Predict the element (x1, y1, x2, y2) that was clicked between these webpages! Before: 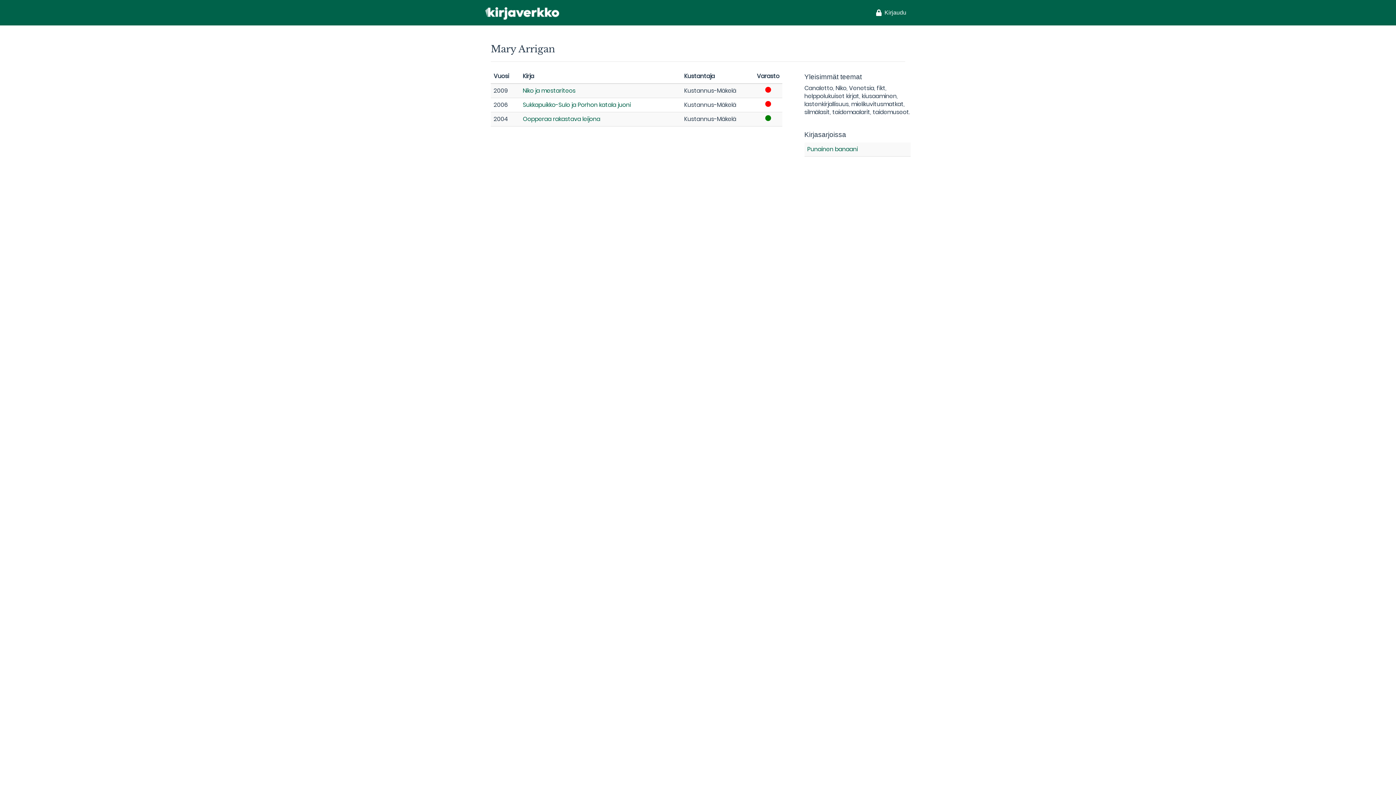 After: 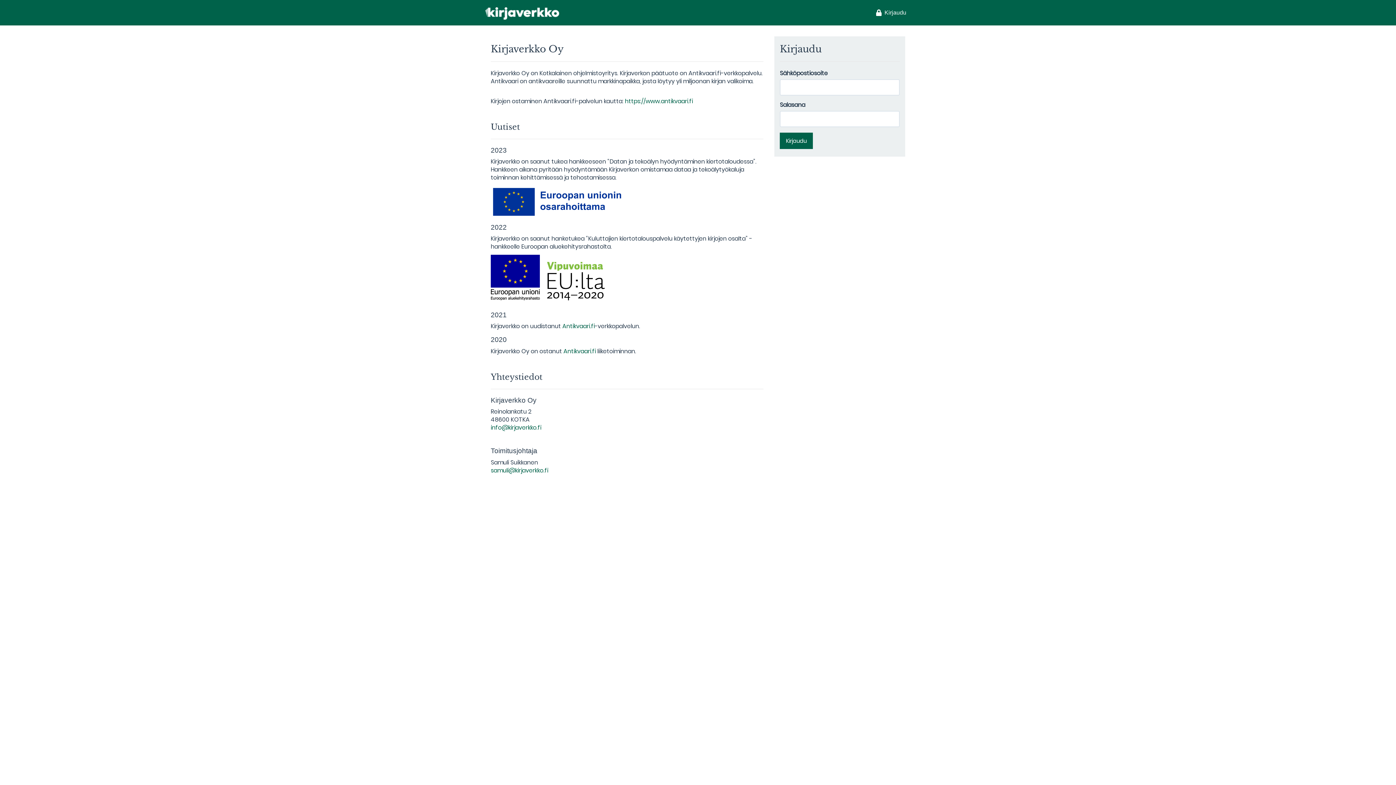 Action: bbox: (485, 1, 564, 23)